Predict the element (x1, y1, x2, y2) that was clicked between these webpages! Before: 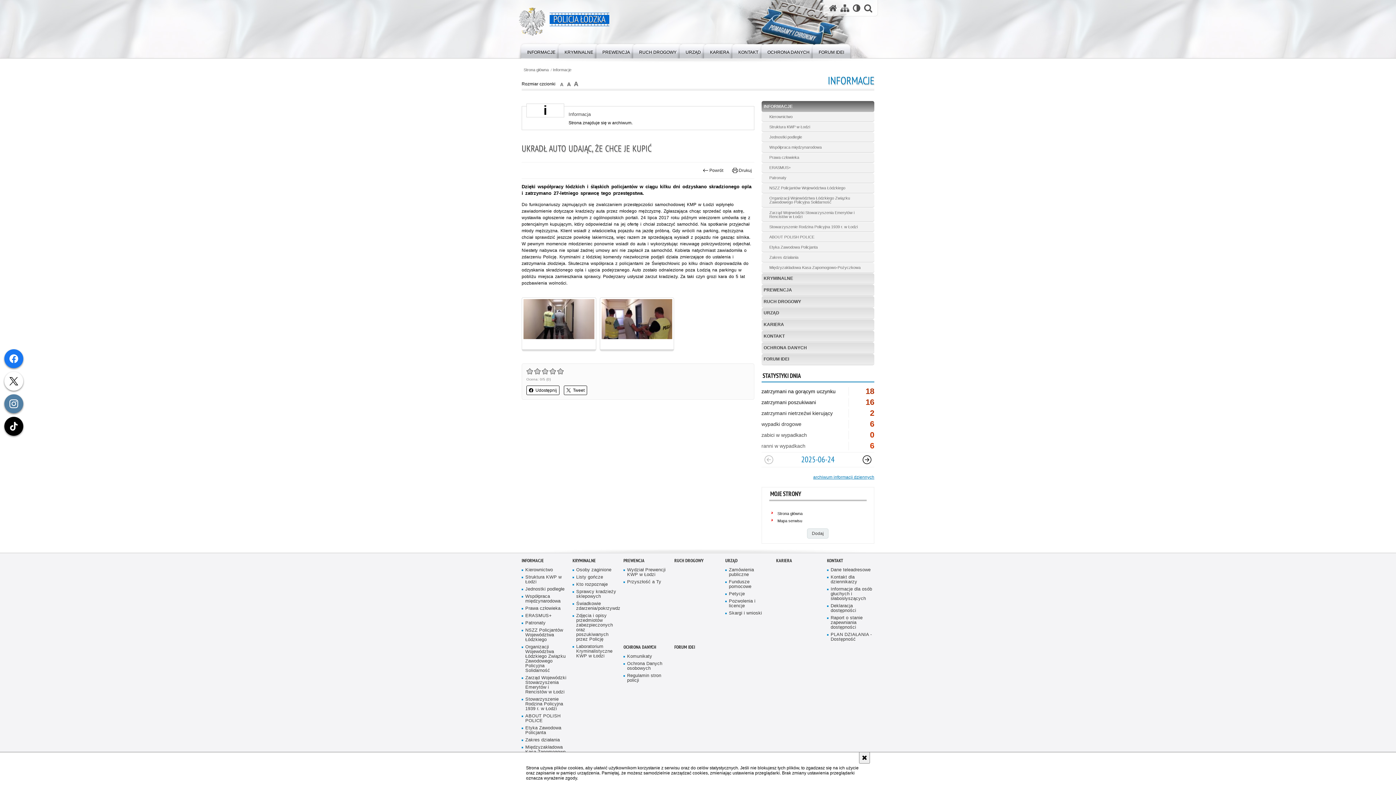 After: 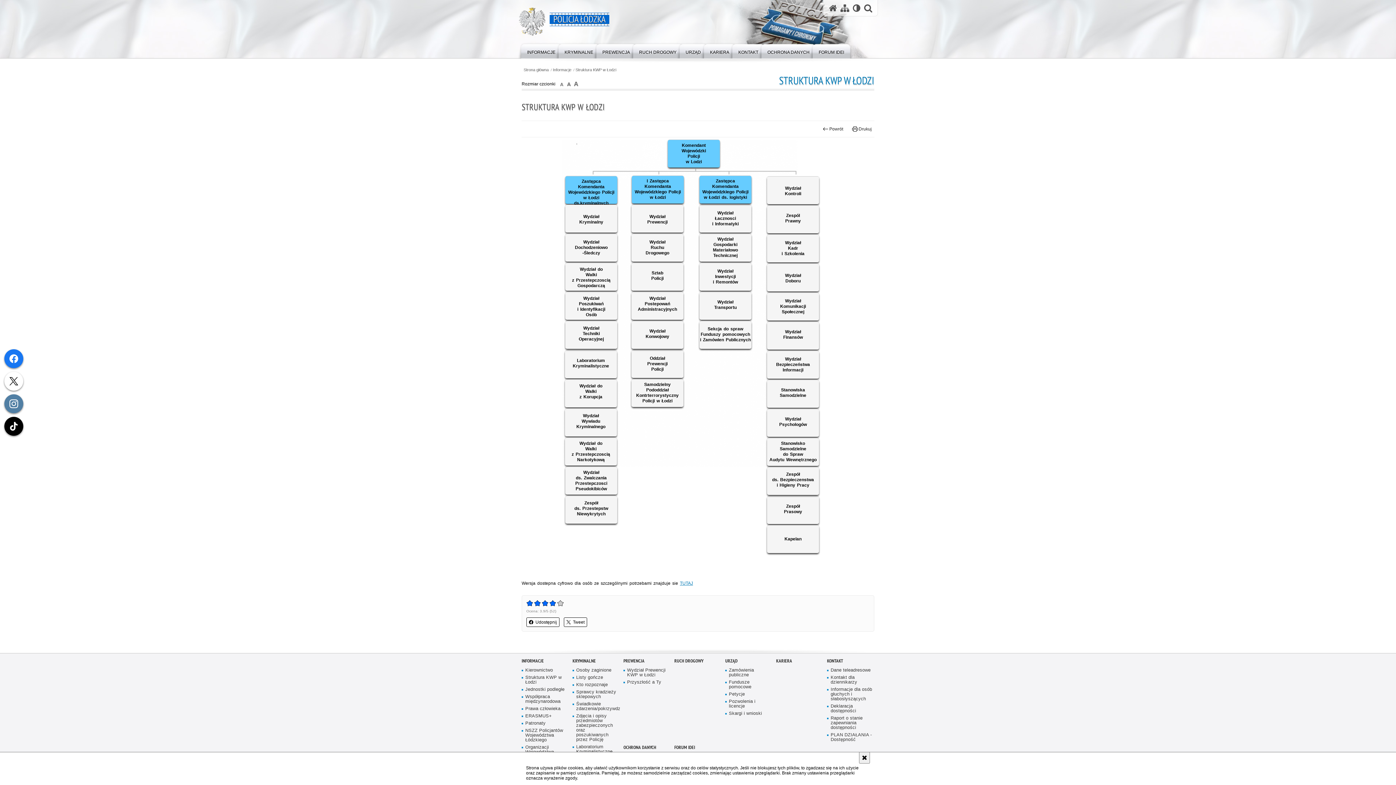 Action: bbox: (521, 575, 567, 584) label: Struktura KWP w Łodzi